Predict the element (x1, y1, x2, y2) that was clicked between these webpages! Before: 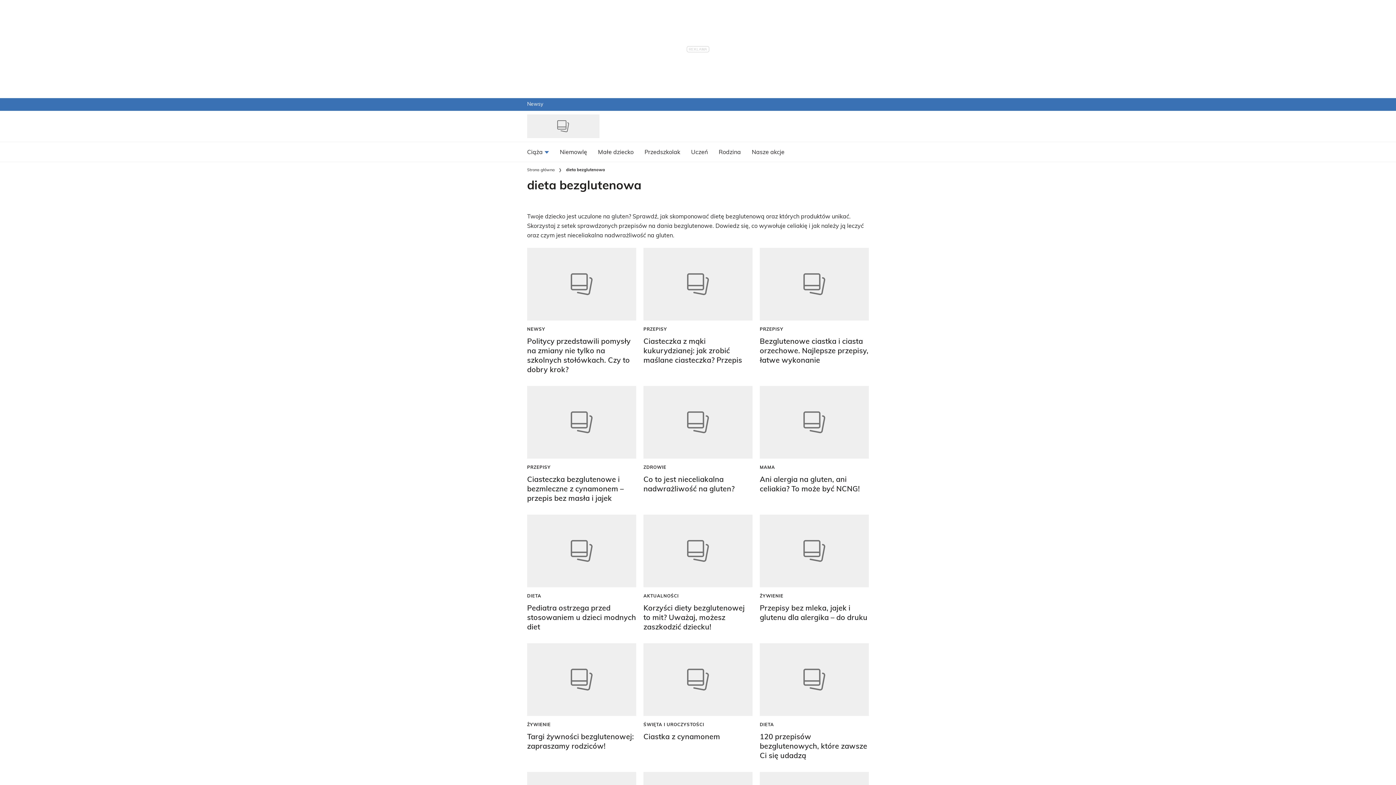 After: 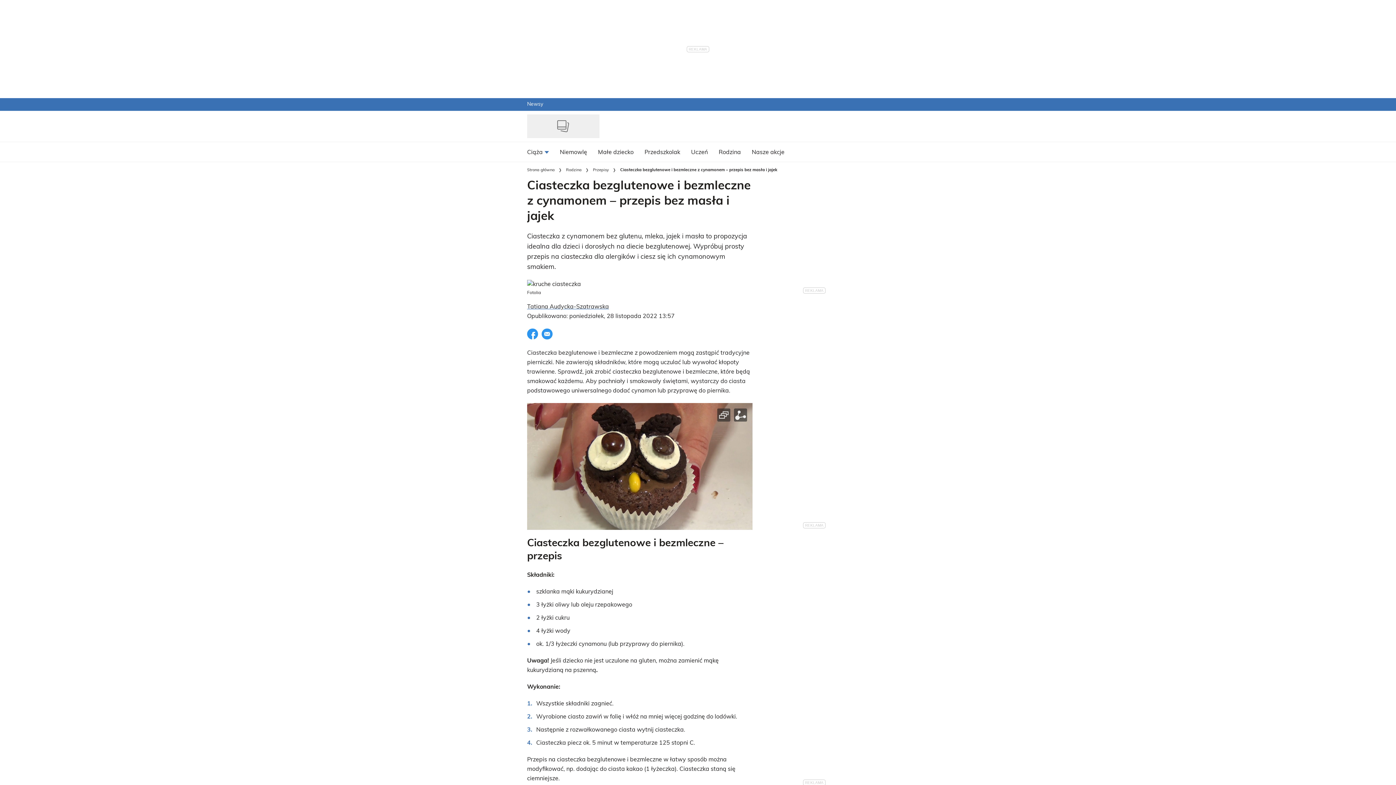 Action: label: Zobacz Ciasteczka bezglutenowe i bezmleczne z cynamonem – przepis bez masła i jajek bbox: (527, 386, 636, 458)